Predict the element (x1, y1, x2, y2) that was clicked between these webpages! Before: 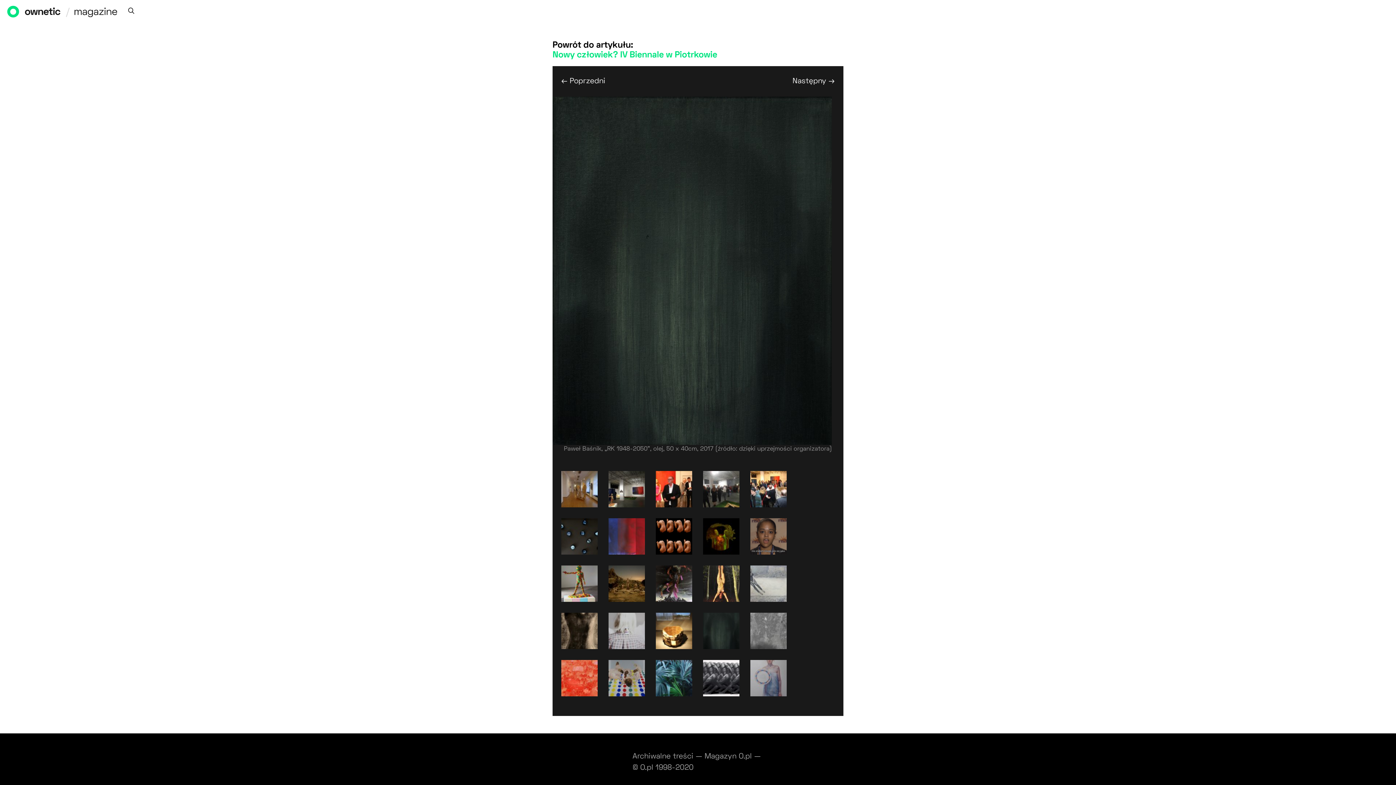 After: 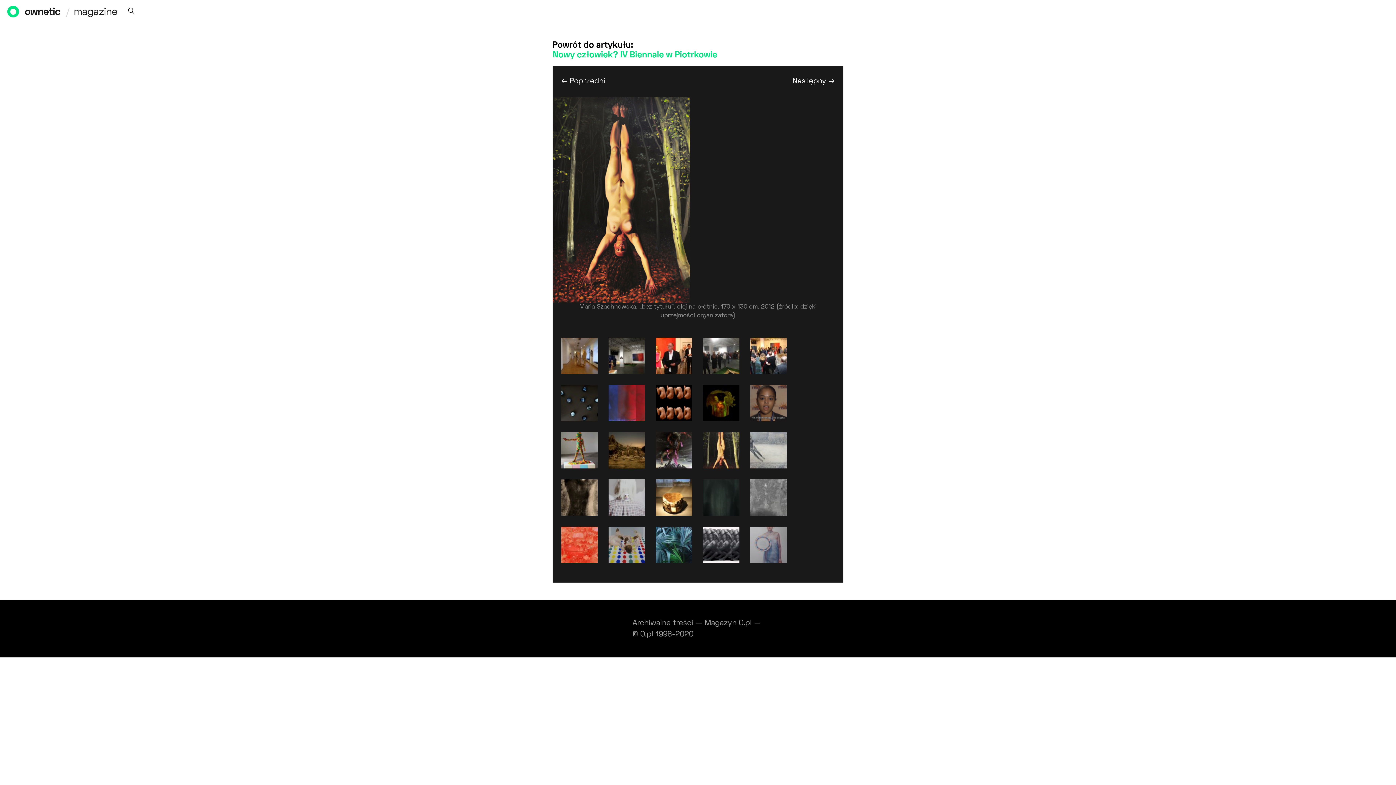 Action: bbox: (703, 580, 739, 587)